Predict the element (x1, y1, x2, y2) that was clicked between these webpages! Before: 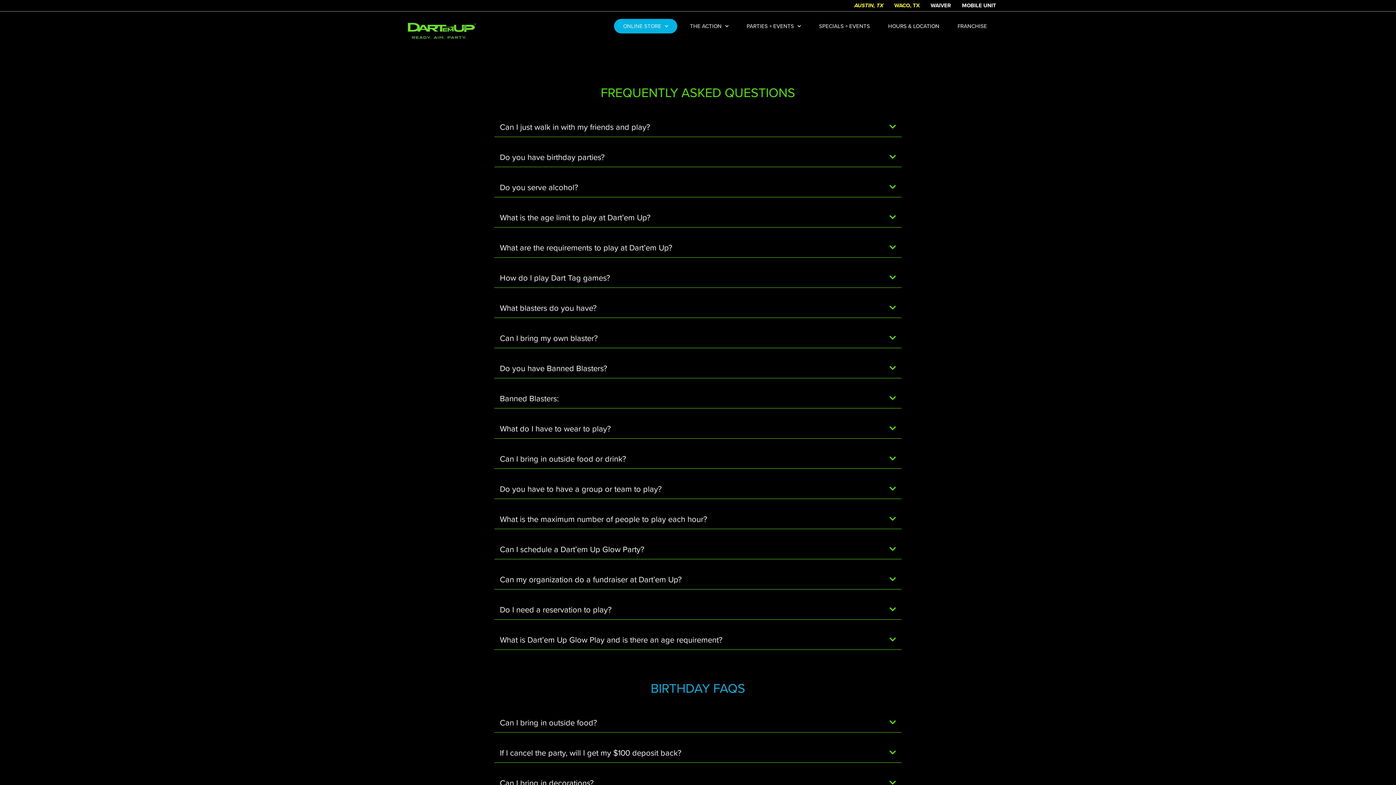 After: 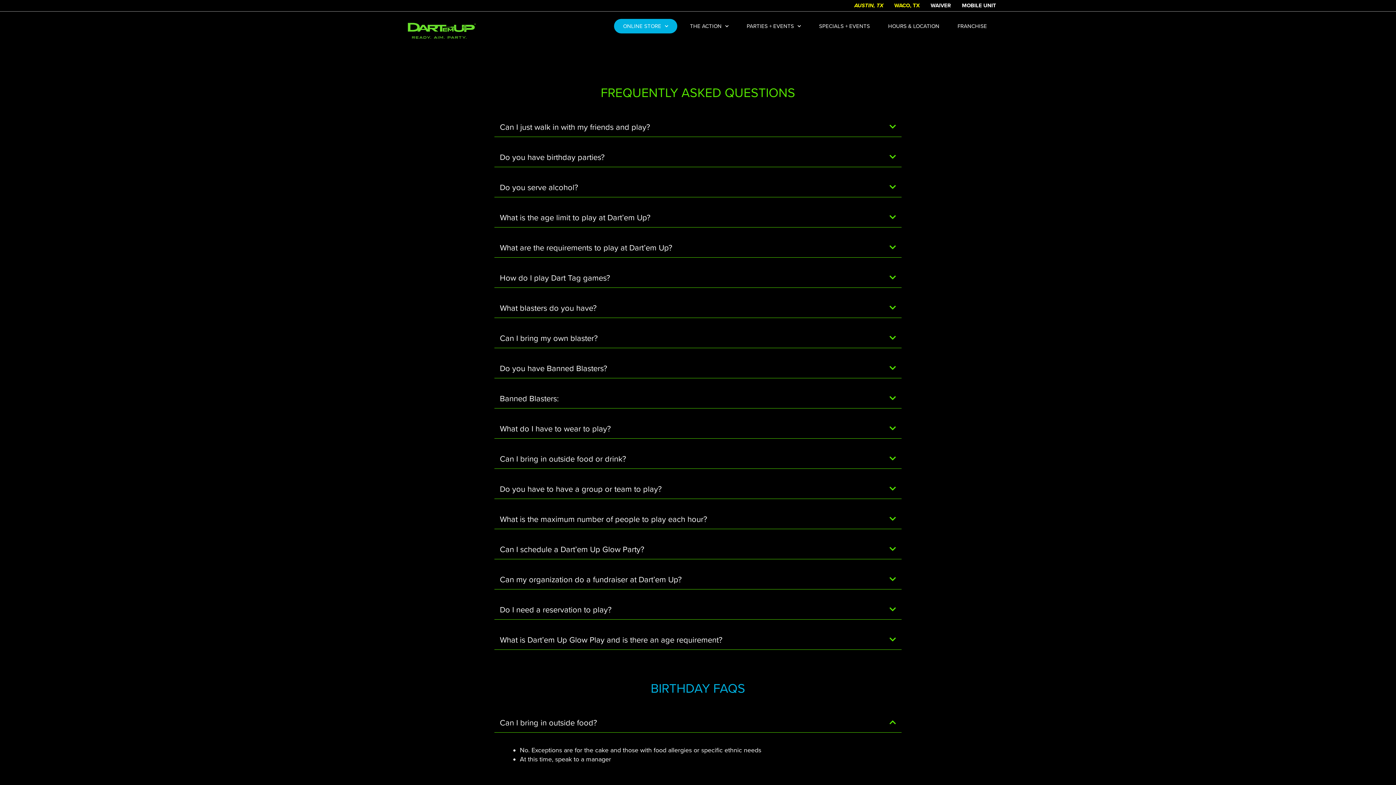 Action: label: Can I bring in outside food? bbox: (500, 718, 597, 727)